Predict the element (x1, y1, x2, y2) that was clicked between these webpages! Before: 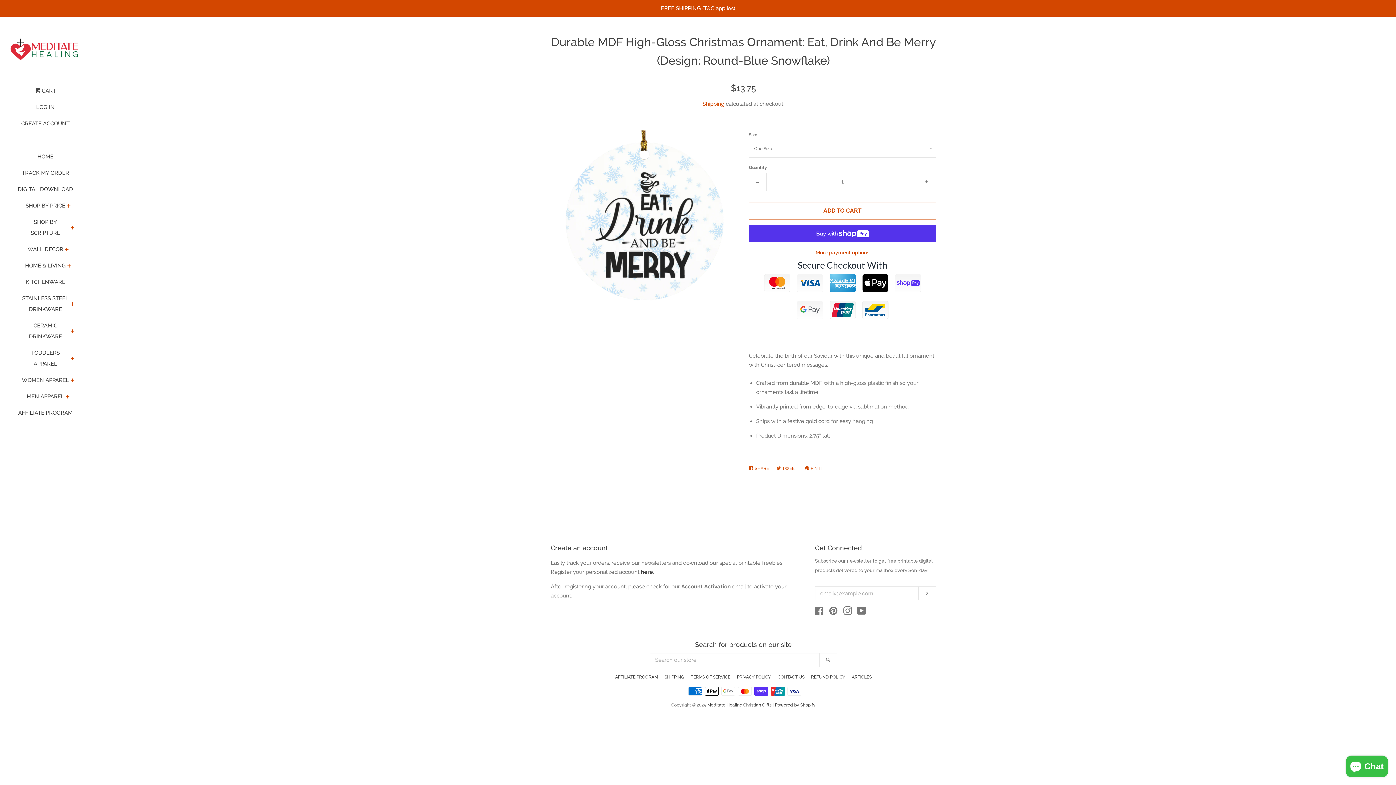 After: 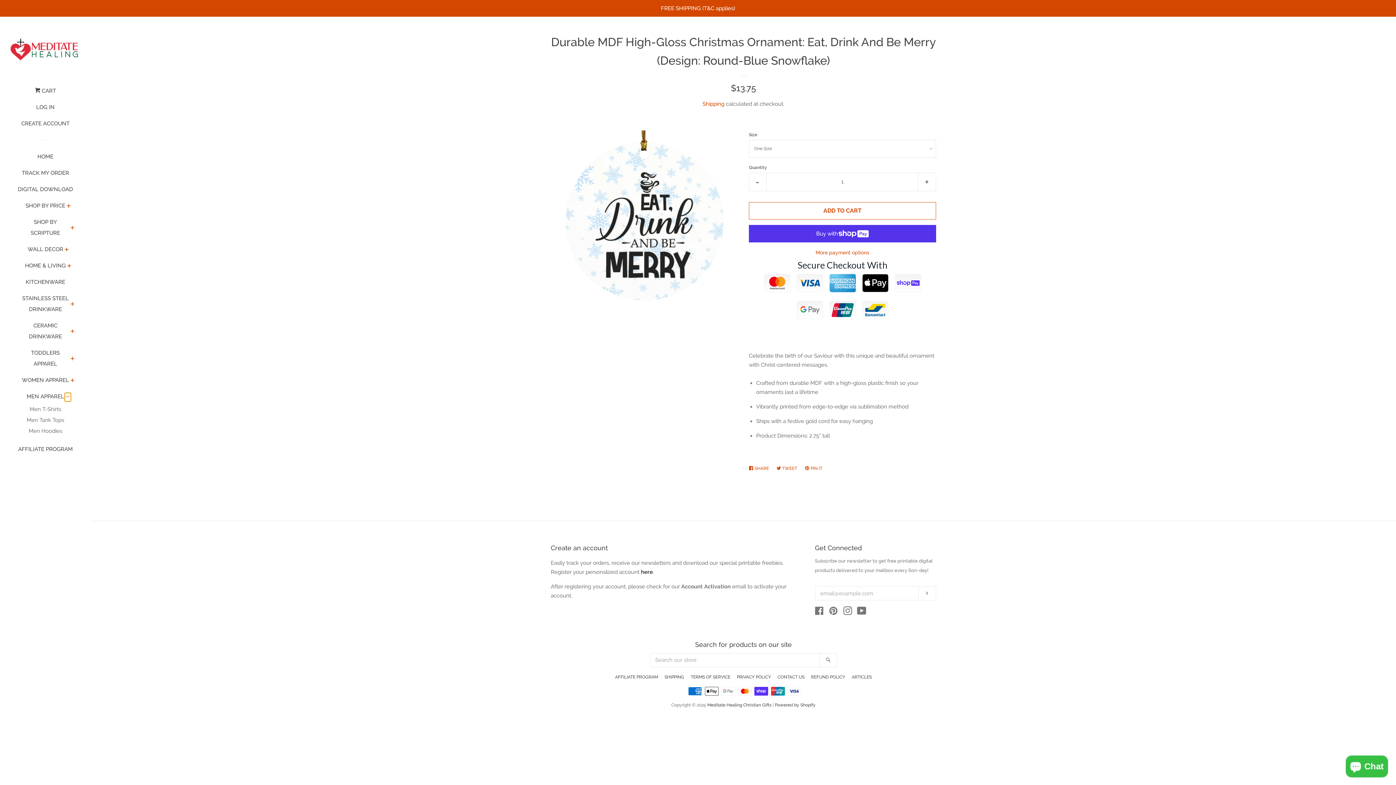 Action: bbox: (64, 392, 71, 402) label: Men Apparel Menu